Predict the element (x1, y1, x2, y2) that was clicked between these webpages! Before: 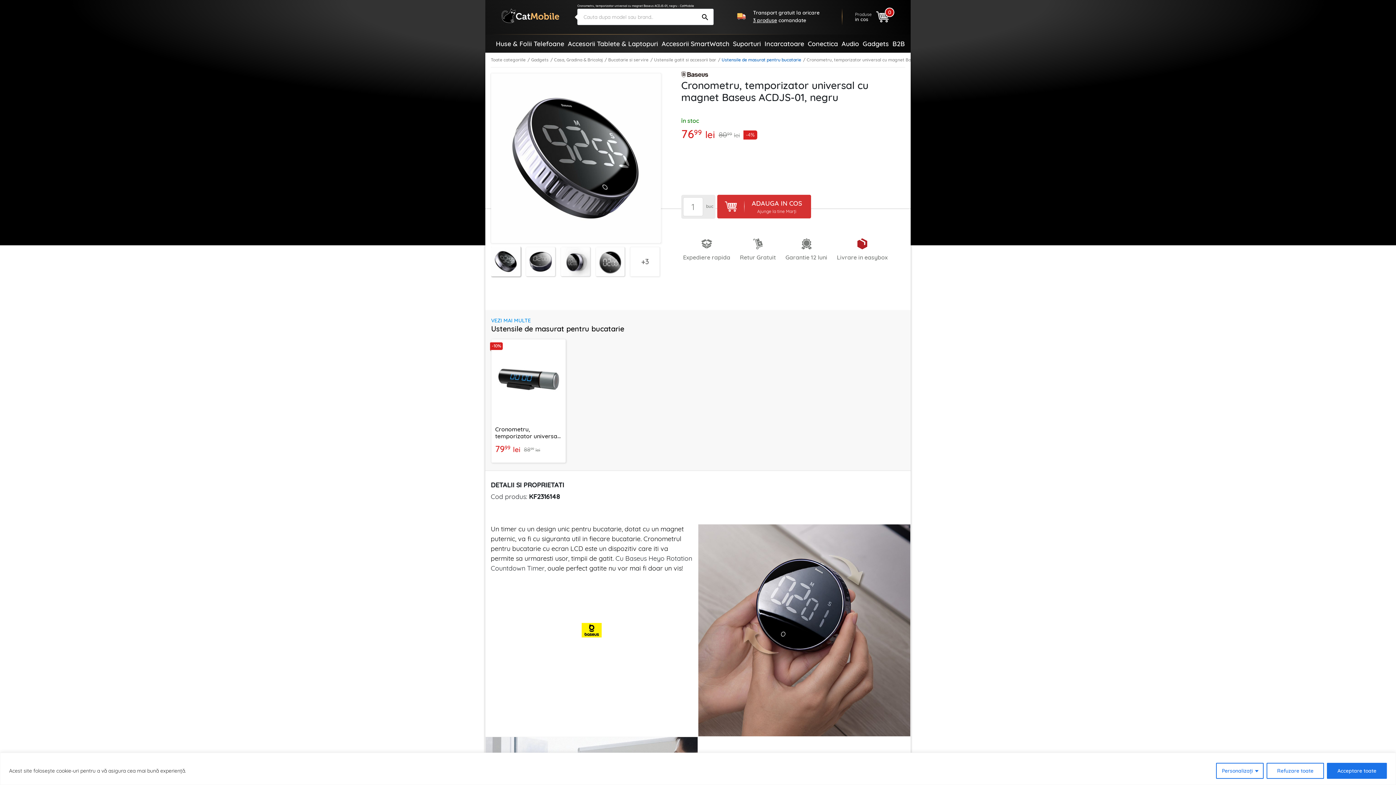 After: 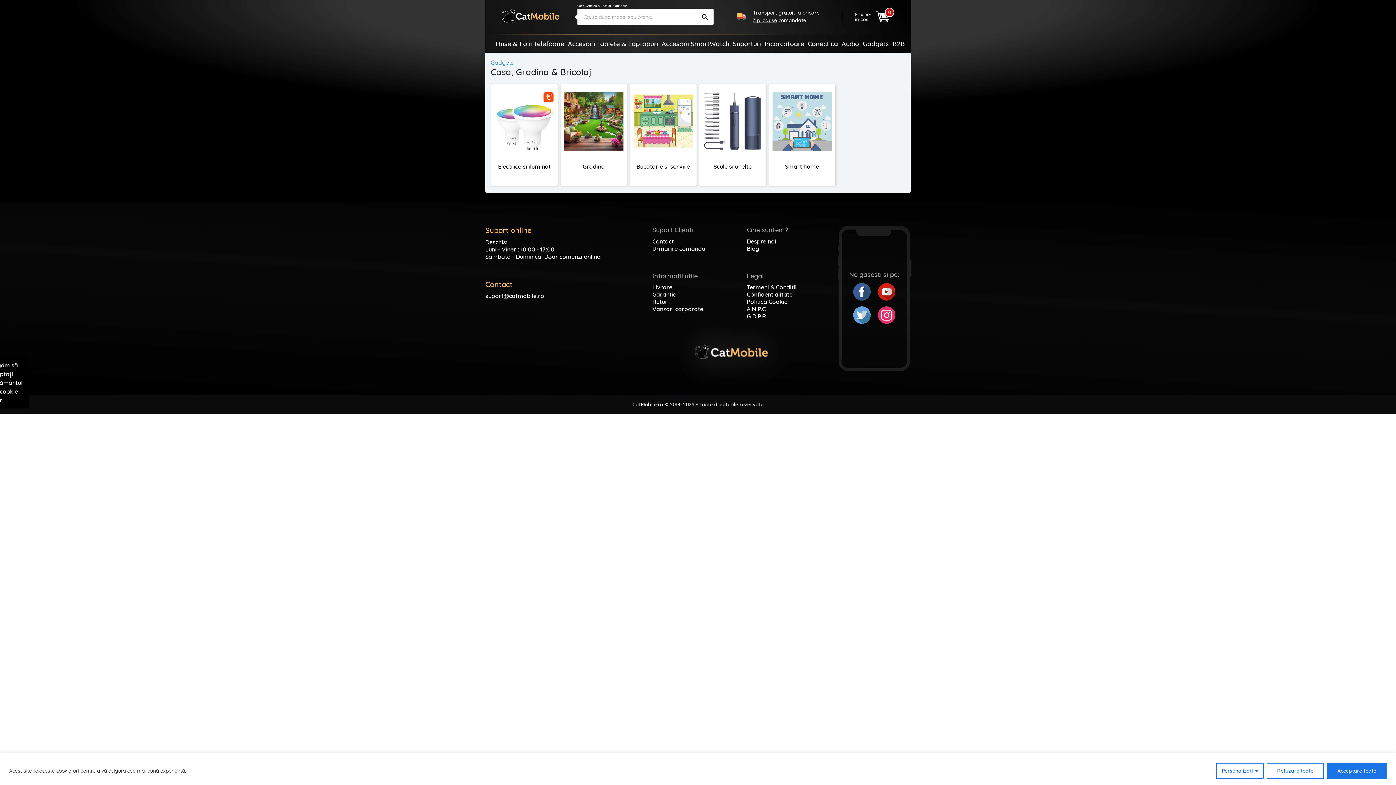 Action: bbox: (554, 57, 602, 62) label: Casa, Gradina & Bricolaj